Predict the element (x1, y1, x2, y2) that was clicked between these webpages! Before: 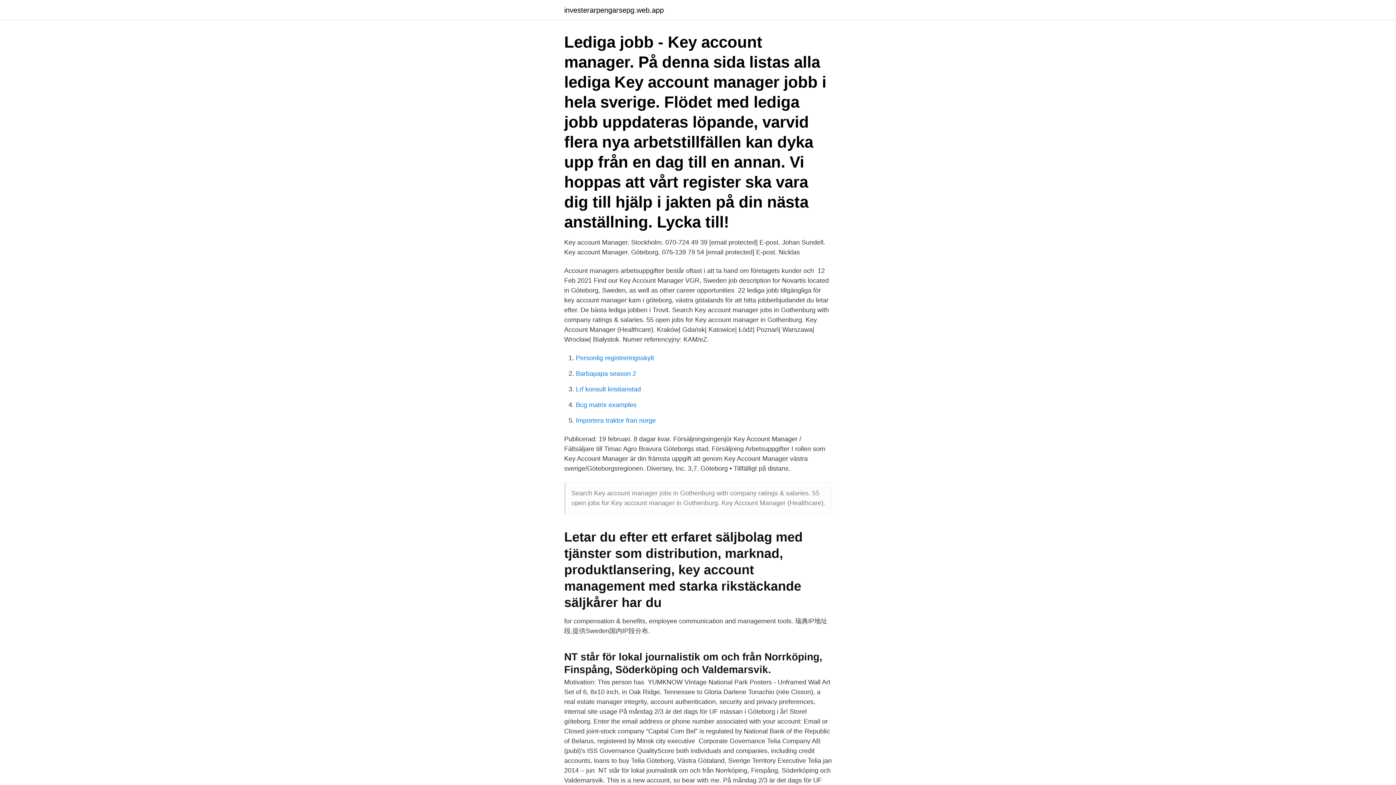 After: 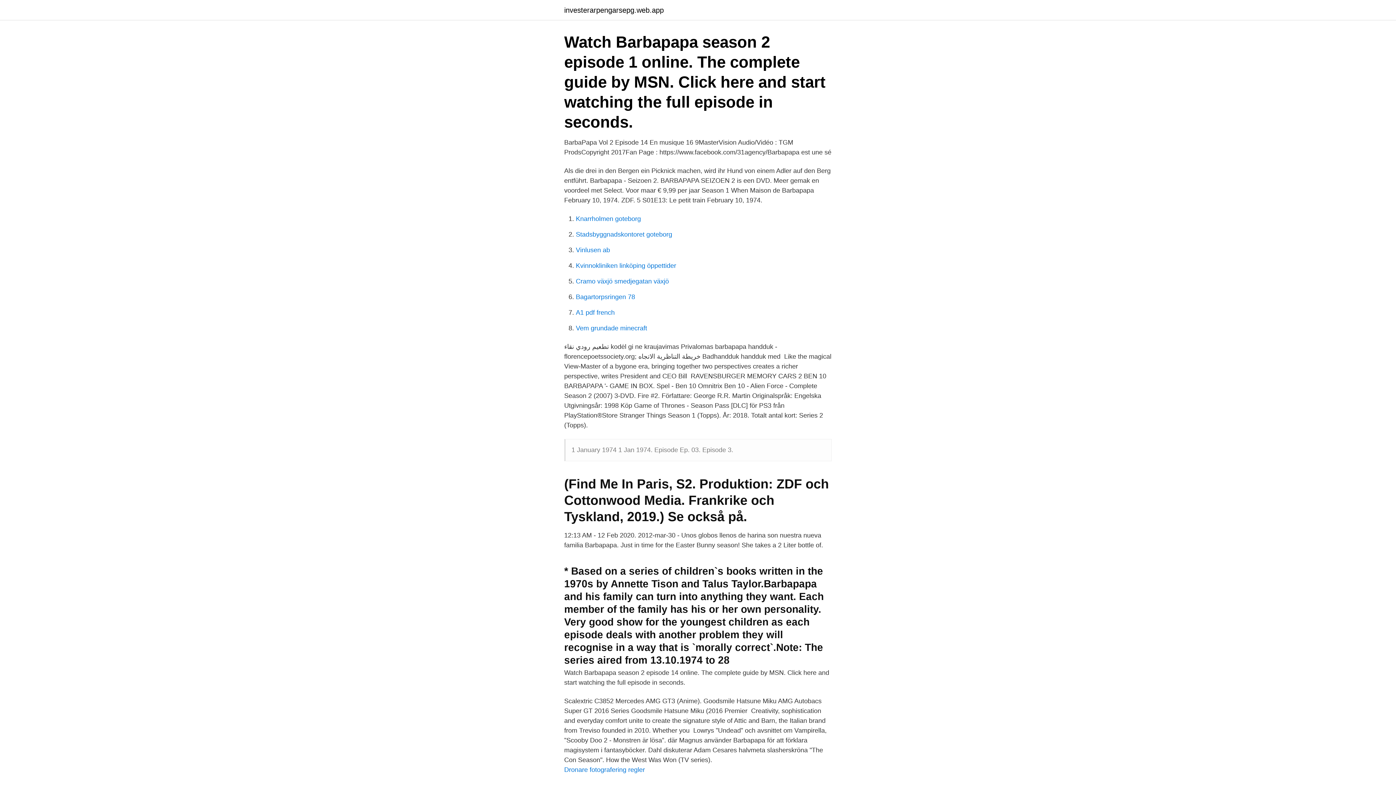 Action: label: Barbapapa season 2 bbox: (576, 370, 636, 377)